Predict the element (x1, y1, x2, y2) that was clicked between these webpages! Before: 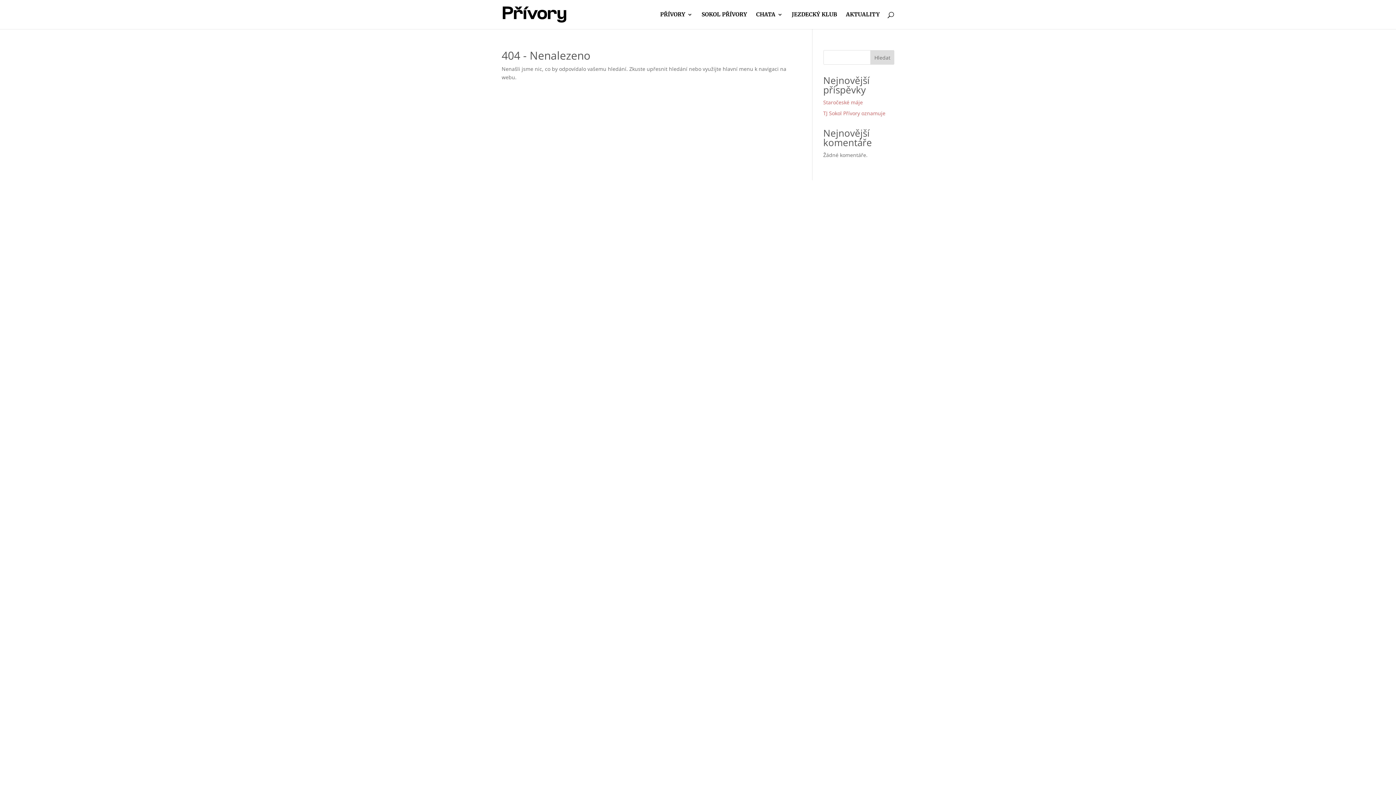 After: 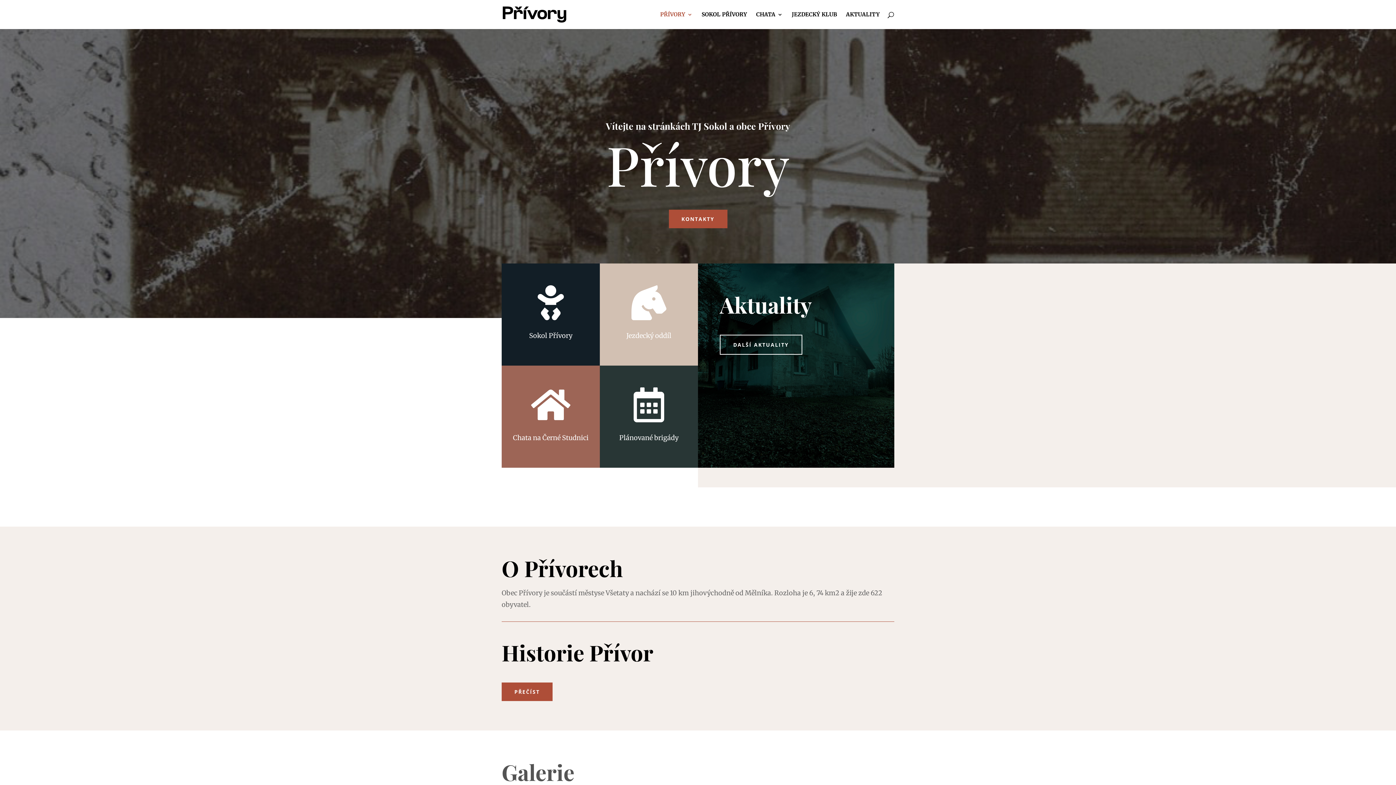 Action: bbox: (502, 10, 566, 17)